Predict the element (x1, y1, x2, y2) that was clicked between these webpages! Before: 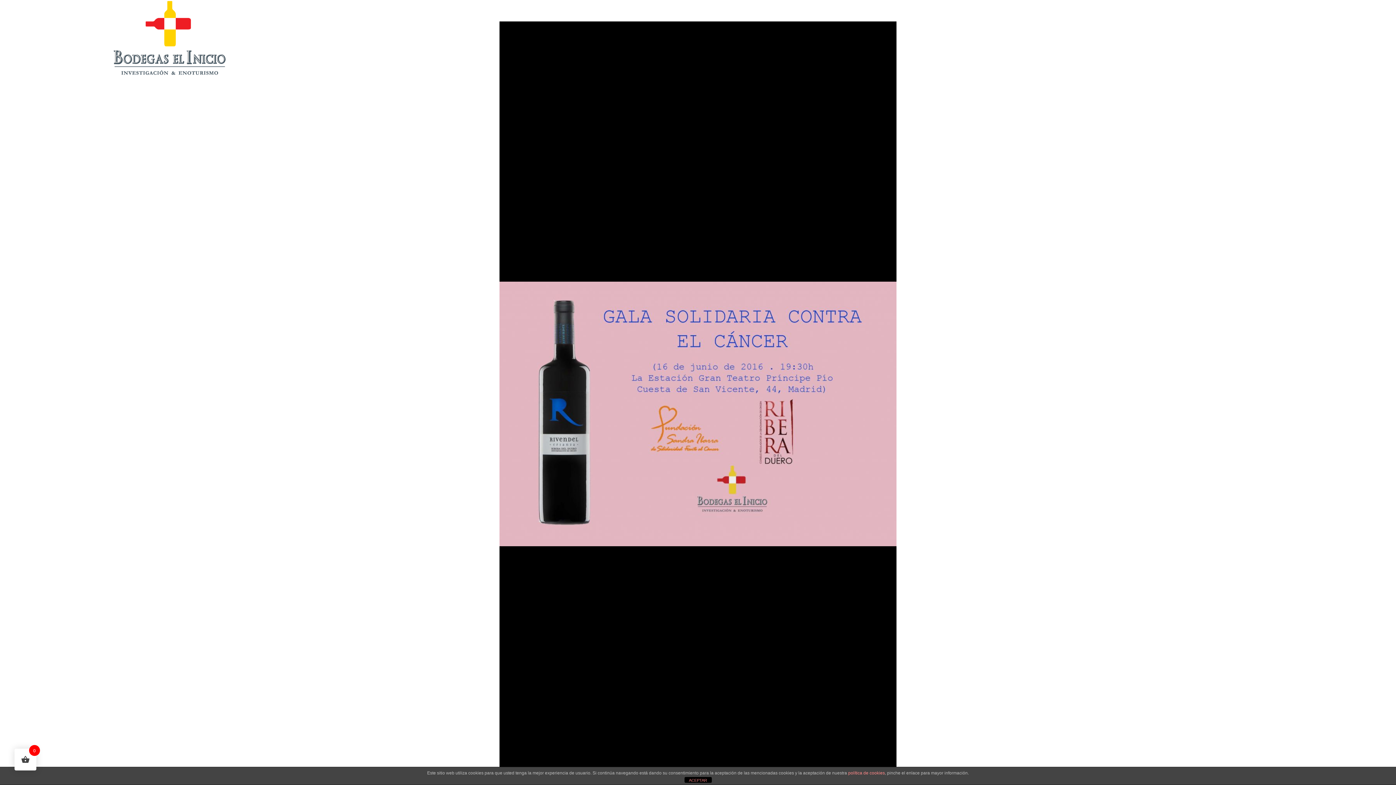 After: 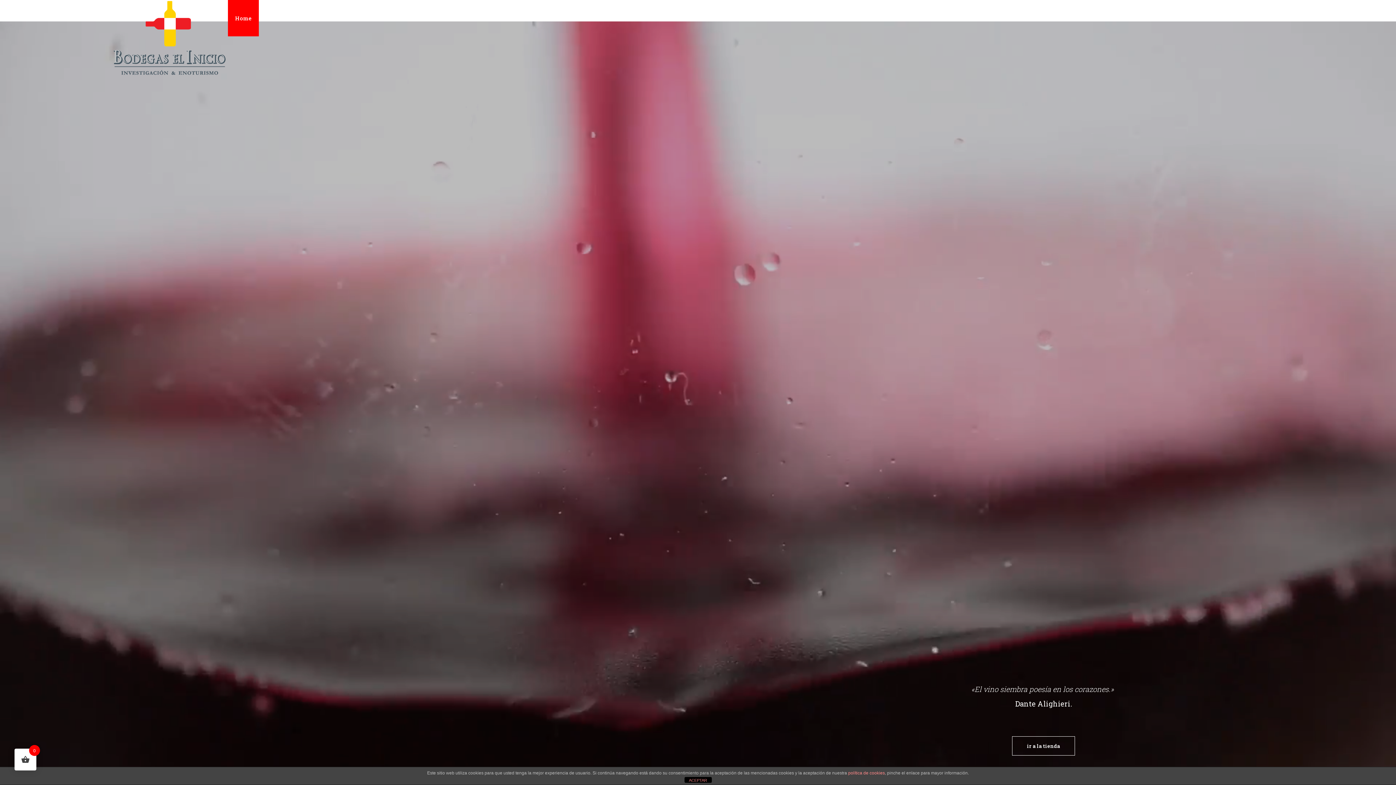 Action: bbox: (227, 0, 258, 36) label: Home